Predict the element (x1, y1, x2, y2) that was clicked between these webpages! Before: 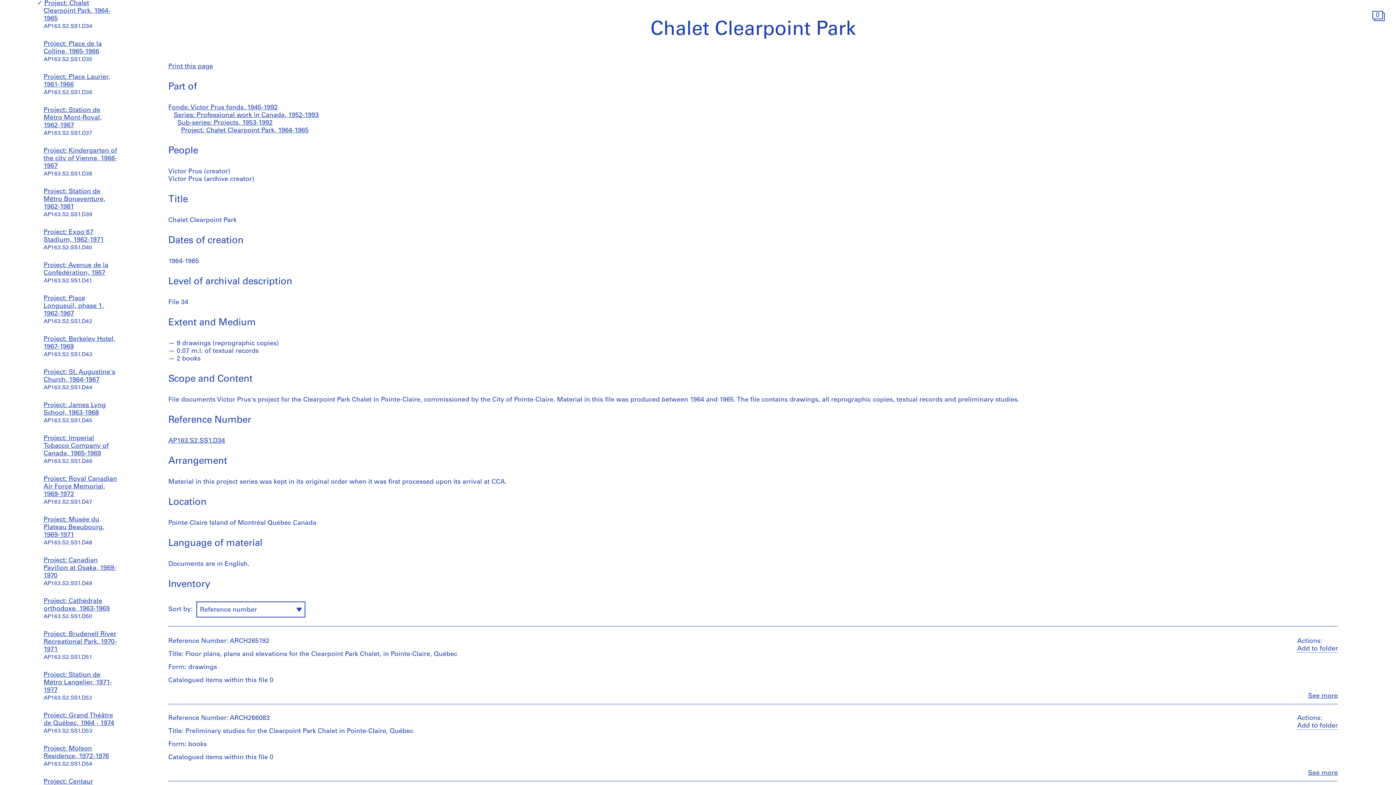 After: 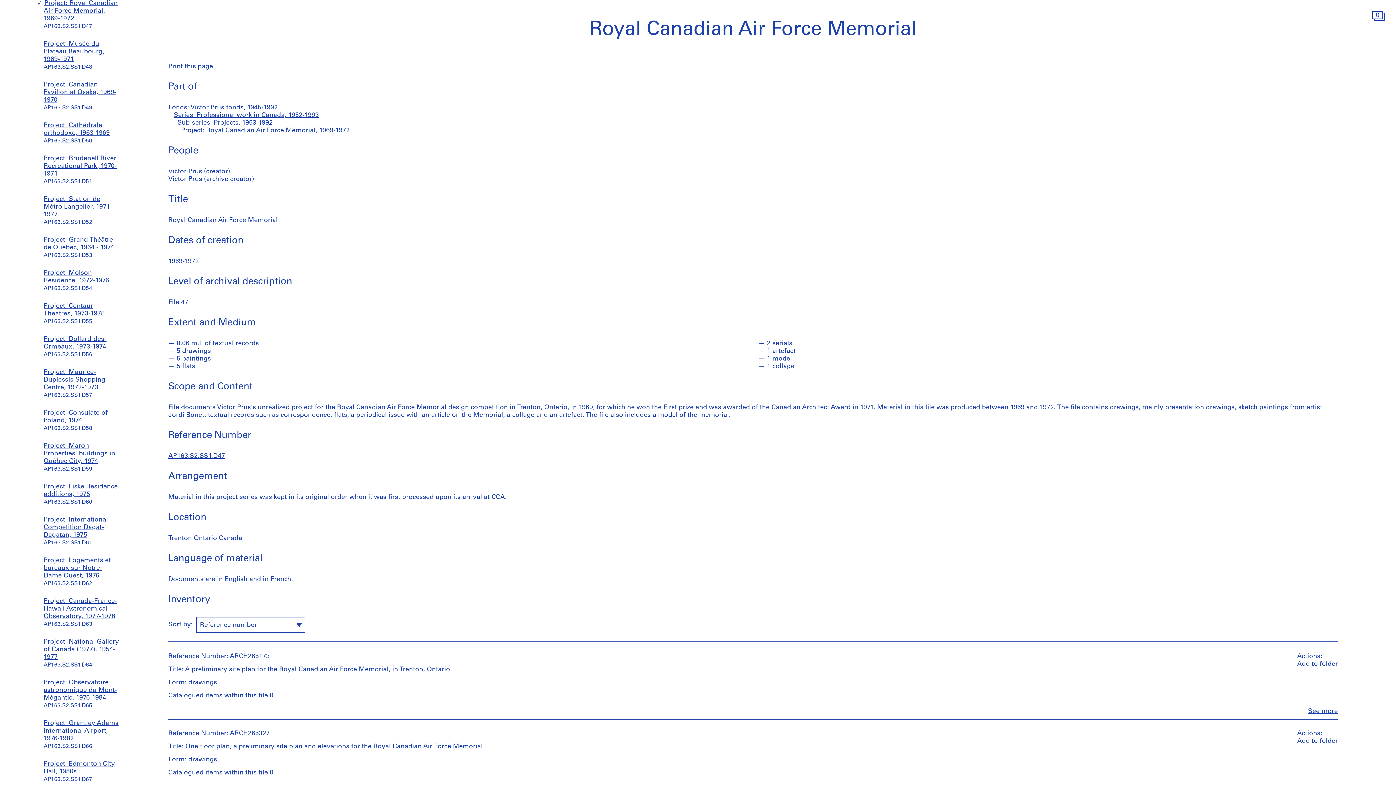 Action: label: Project: Royal Canadian Air Force Memorial, 1969-1972 bbox: (43, 476, 117, 498)